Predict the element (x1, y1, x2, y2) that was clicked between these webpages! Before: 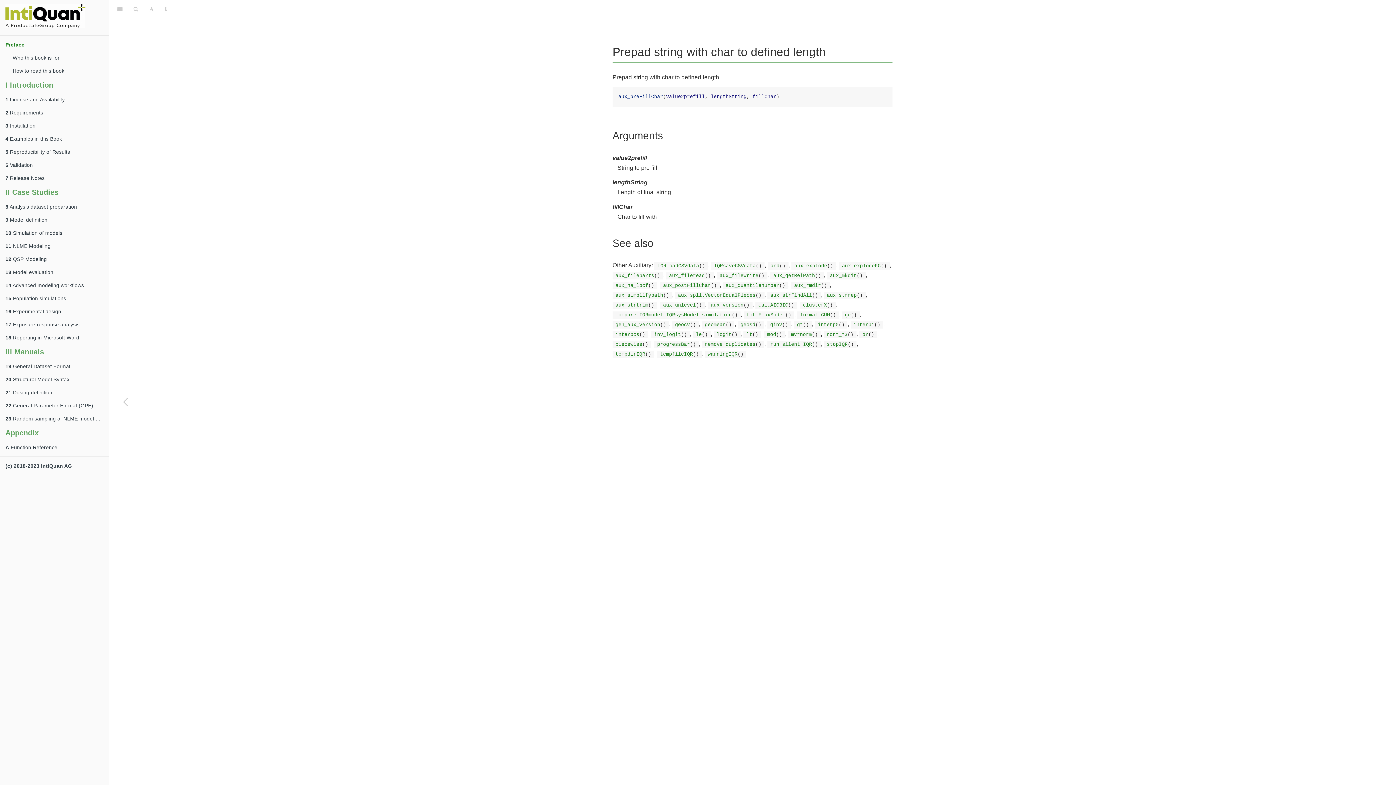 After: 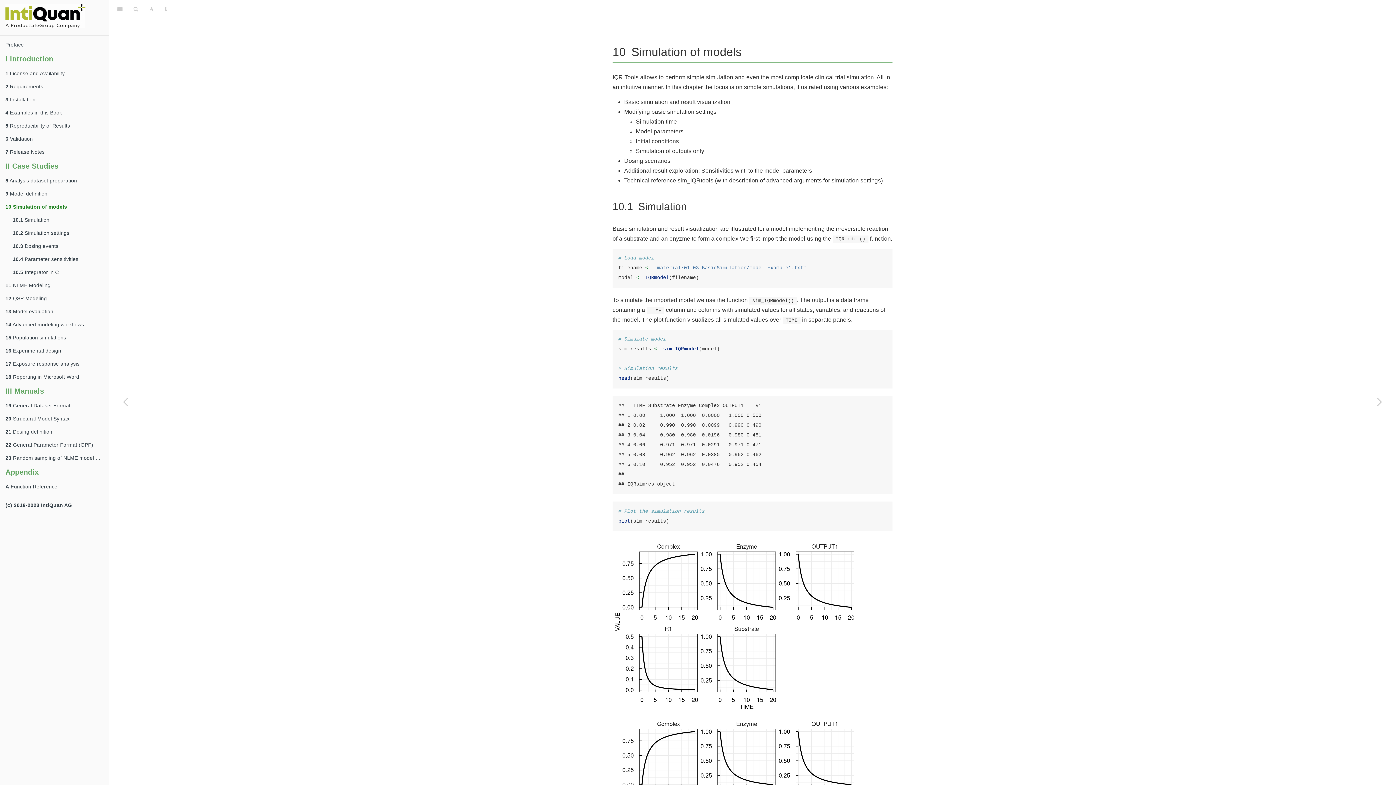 Action: label: 10 Simulation of models bbox: (0, 226, 108, 239)